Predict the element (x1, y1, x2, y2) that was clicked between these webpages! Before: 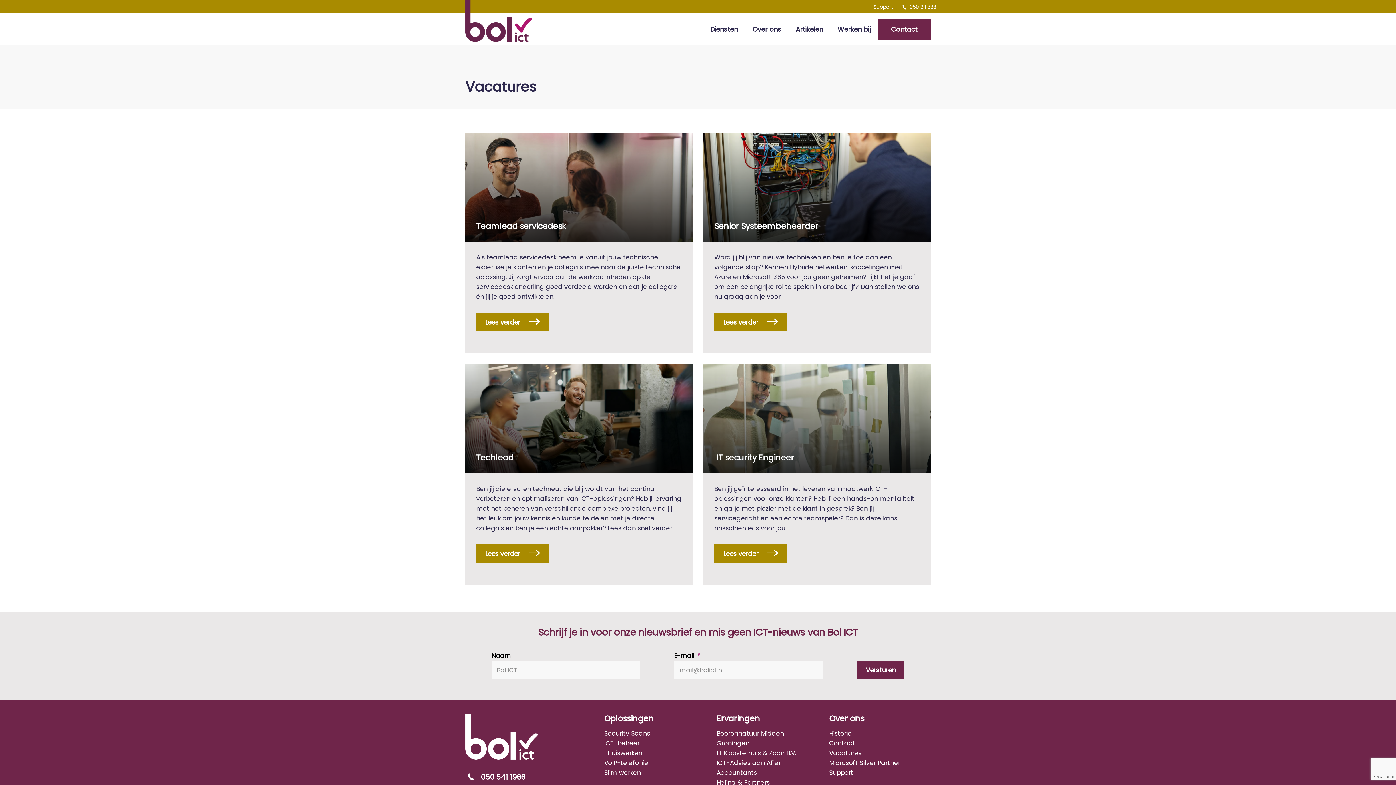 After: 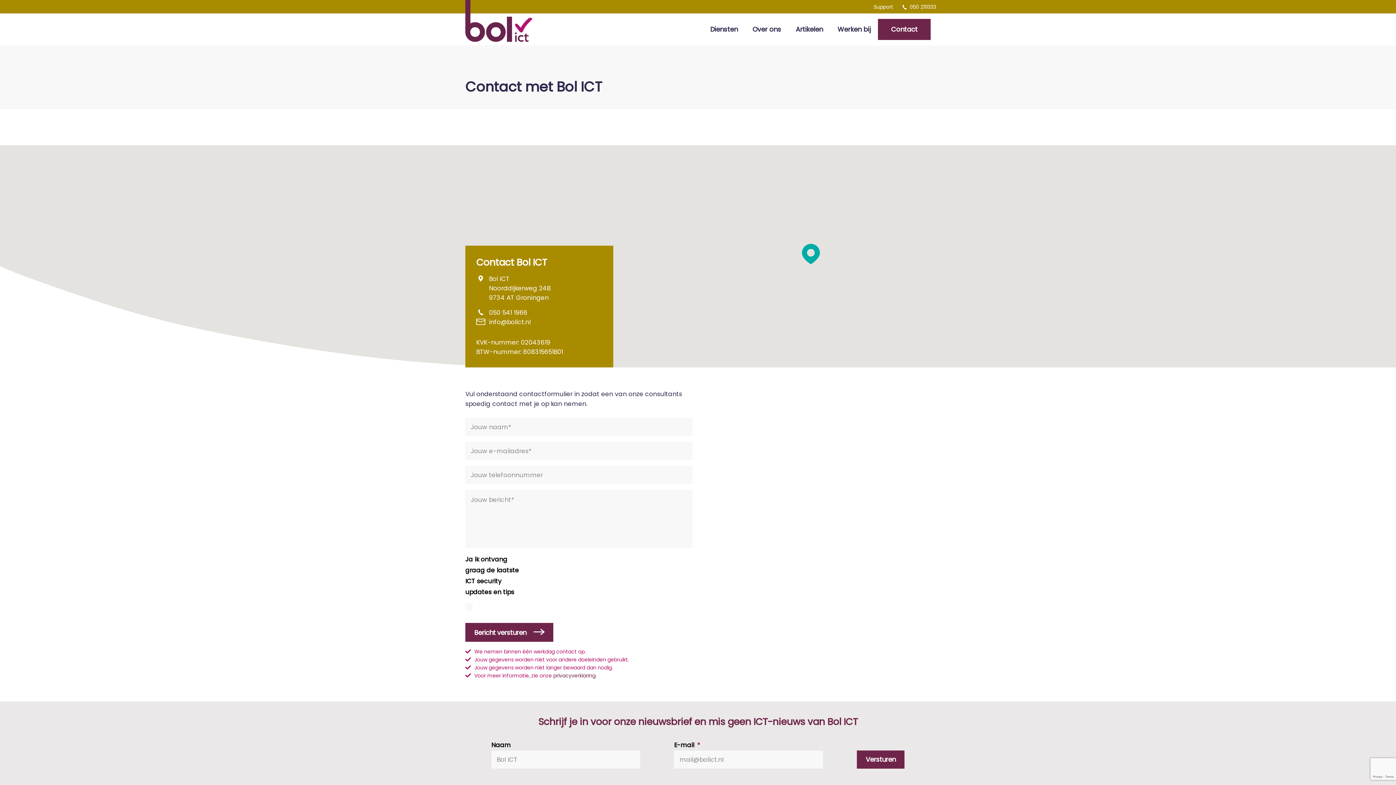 Action: bbox: (829, 739, 855, 748) label: Contact